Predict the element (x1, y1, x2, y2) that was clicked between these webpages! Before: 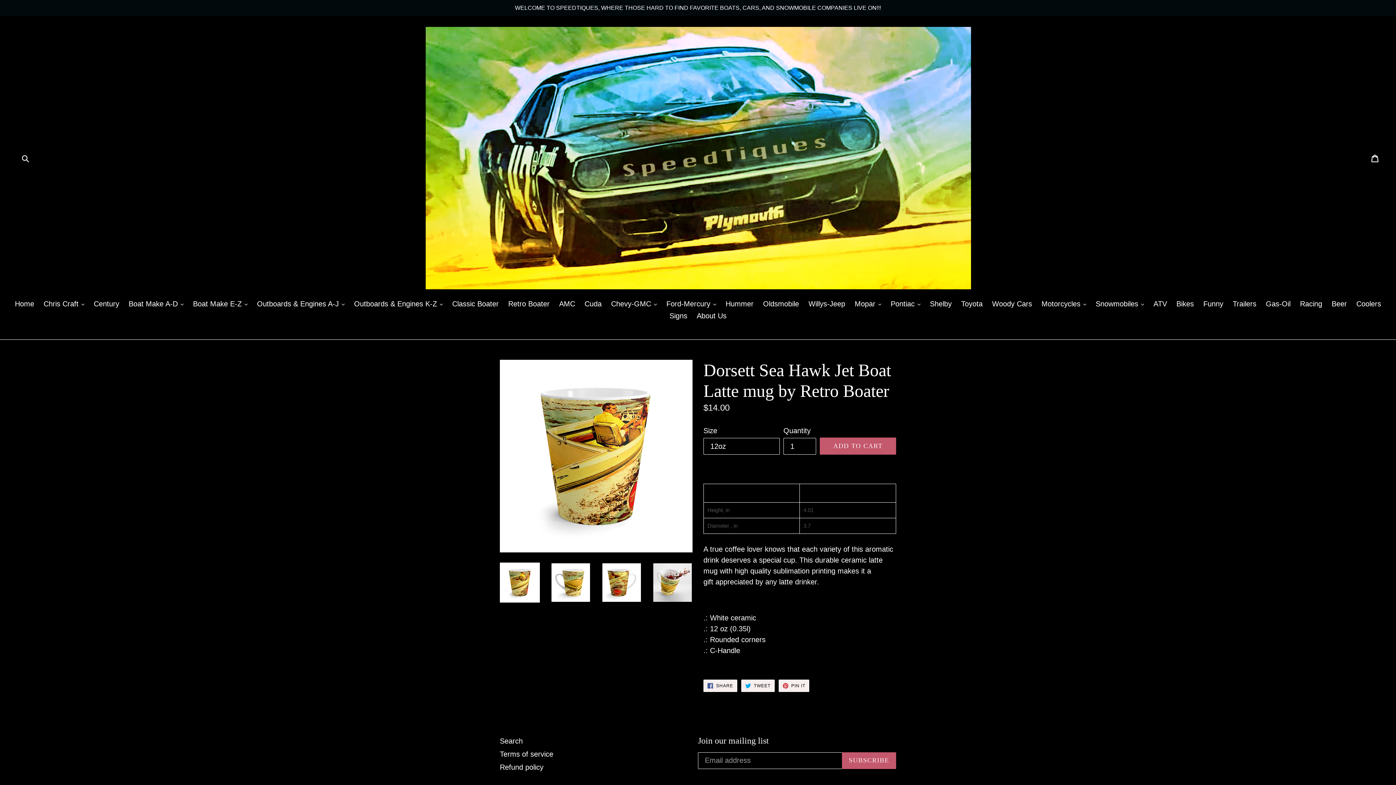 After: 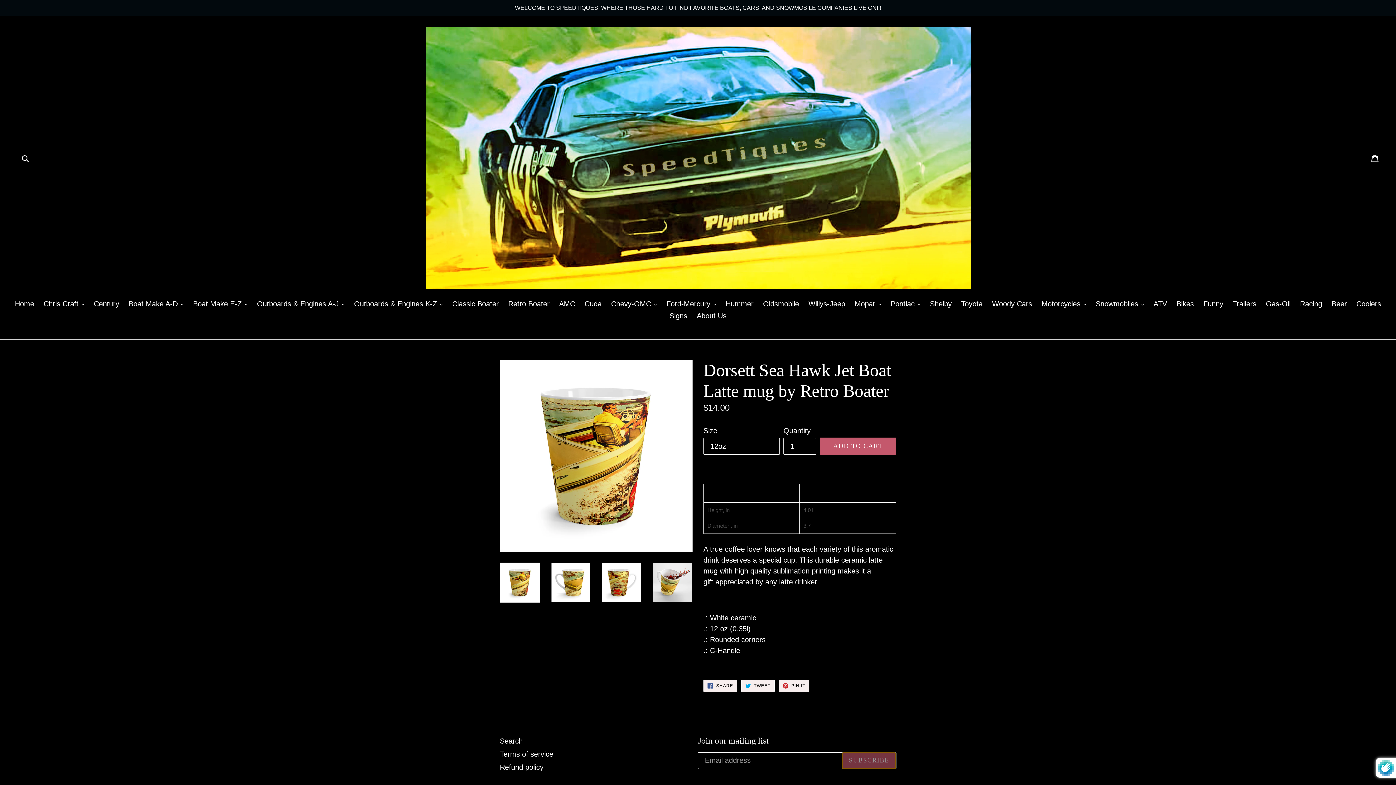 Action: label: SUBSCRIBE bbox: (842, 752, 896, 769)